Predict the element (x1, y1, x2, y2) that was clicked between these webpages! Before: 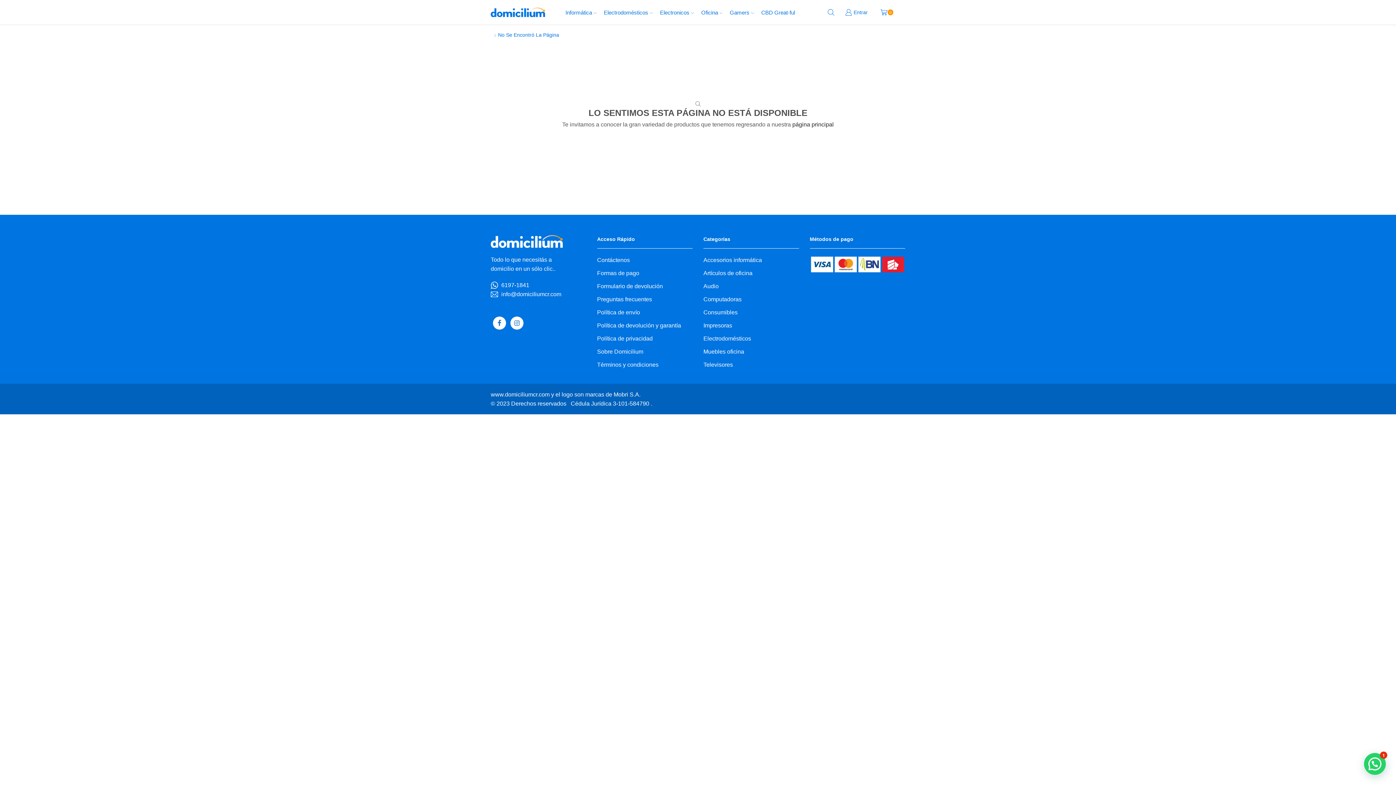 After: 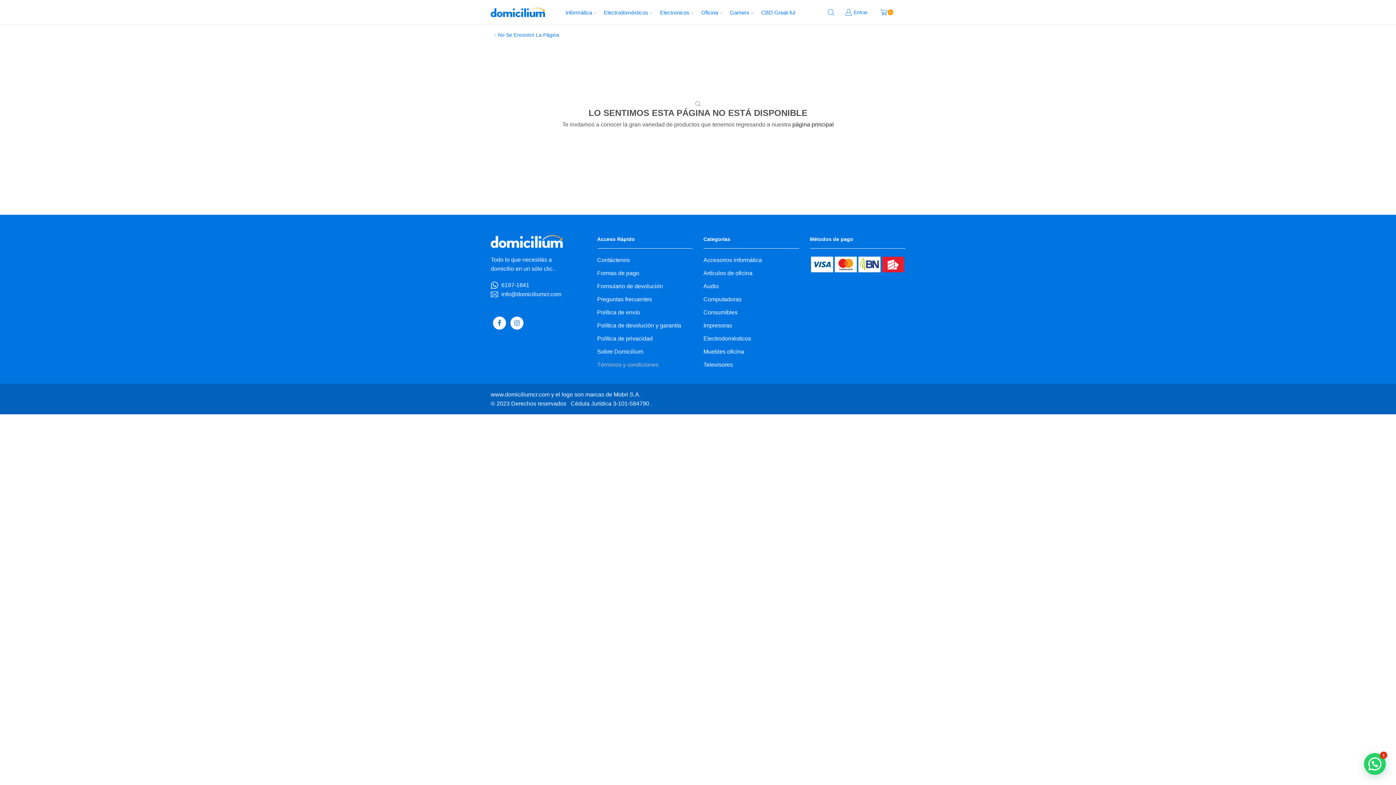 Action: label: Términos y condiciones bbox: (597, 358, 658, 371)